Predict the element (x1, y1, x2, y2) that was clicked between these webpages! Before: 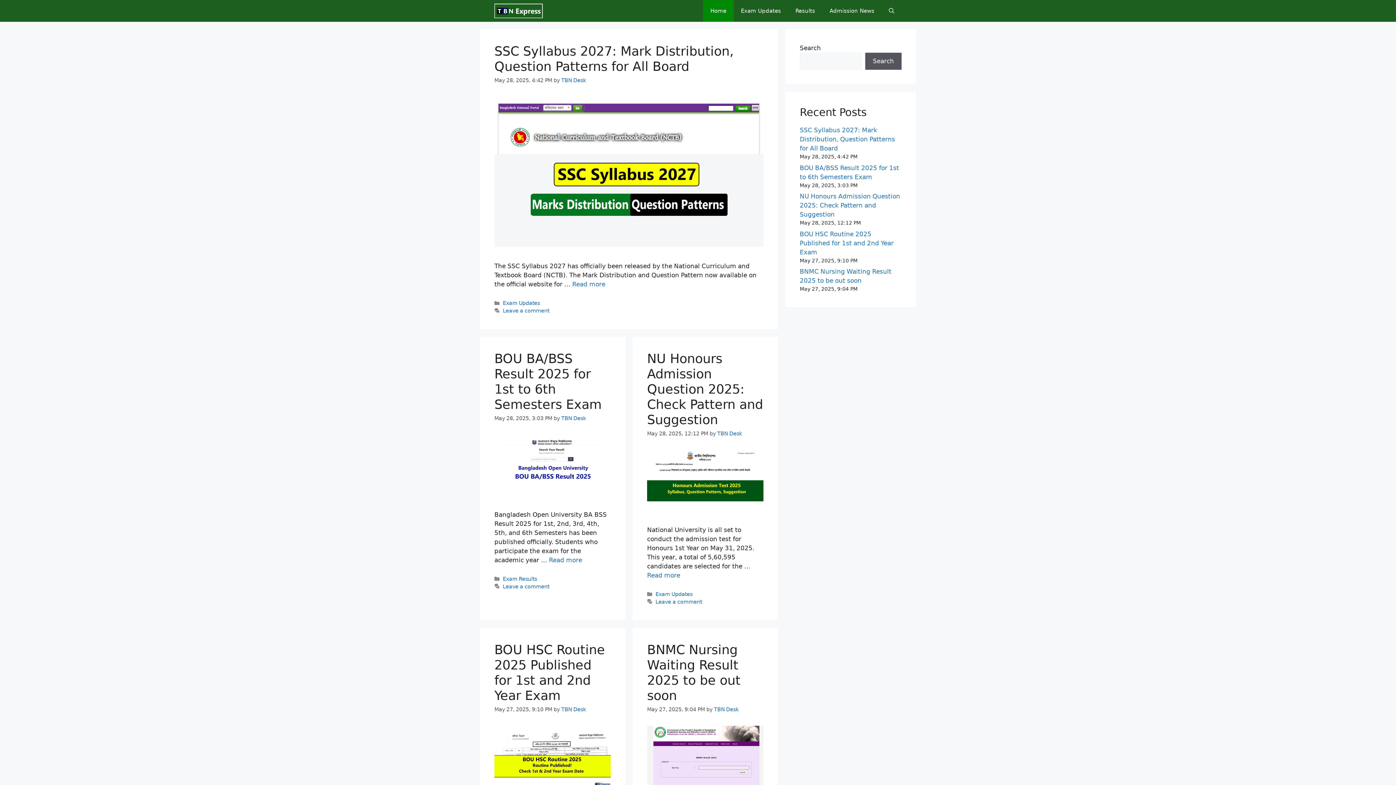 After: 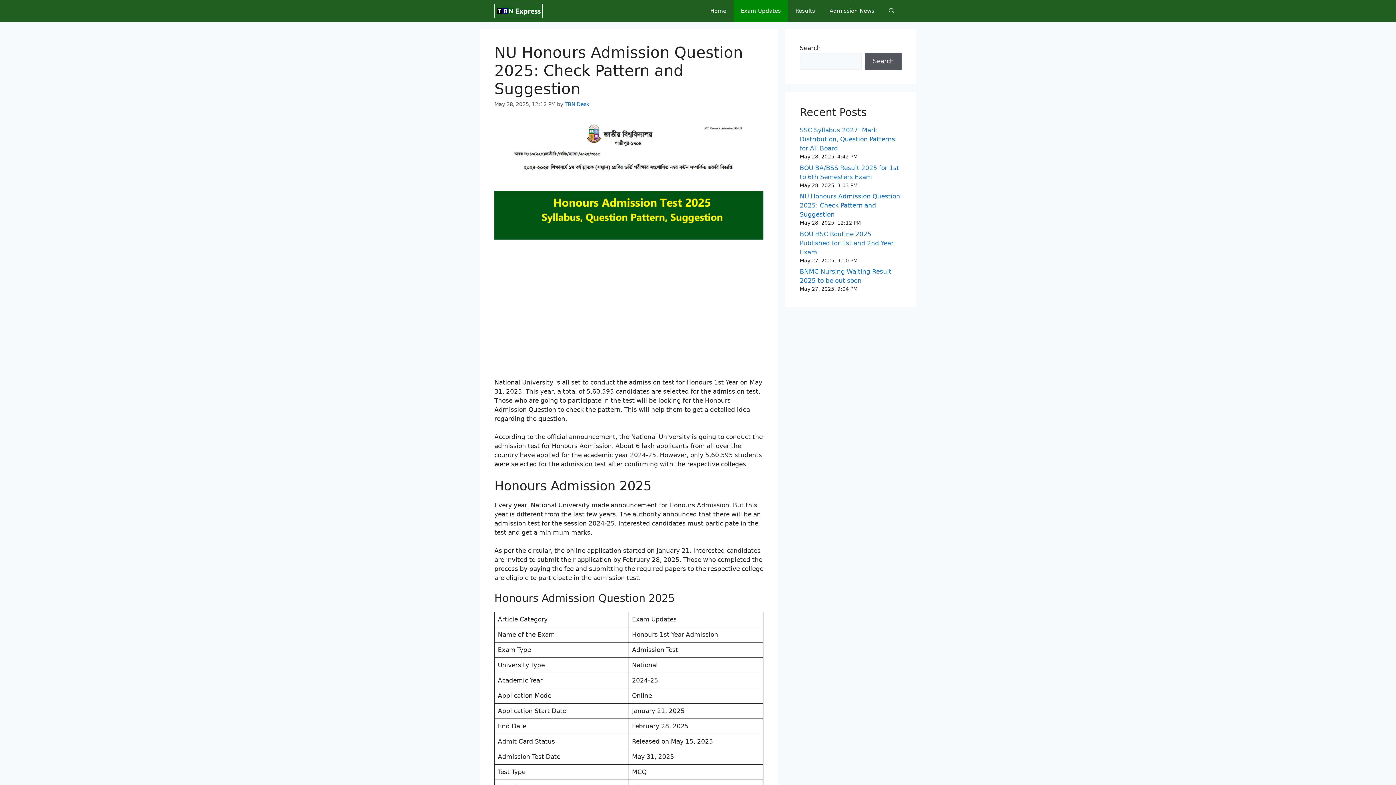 Action: bbox: (647, 572, 680, 579) label: Read more about NU Honours Admission Question 2025: Check Pattern and Suggestion